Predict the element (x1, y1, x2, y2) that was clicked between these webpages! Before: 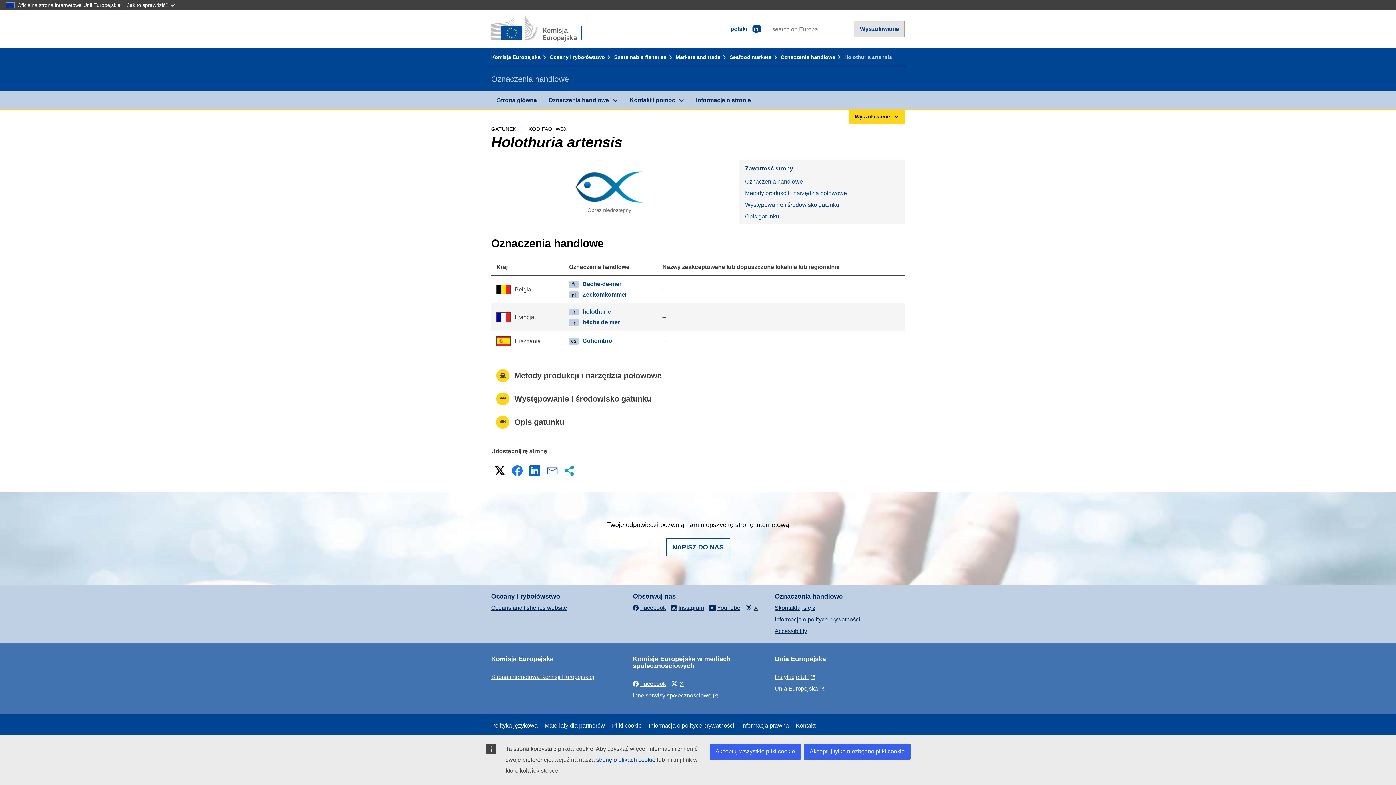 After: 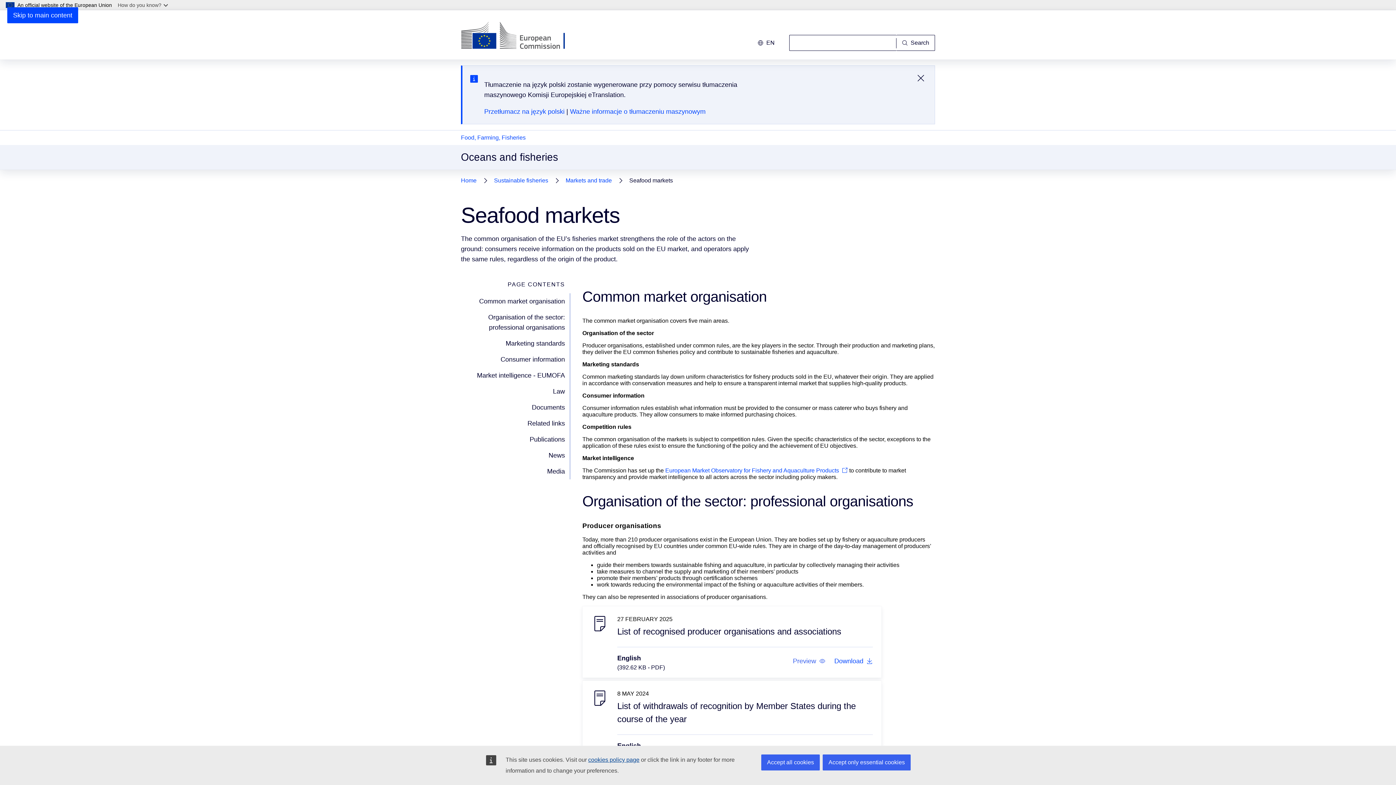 Action: bbox: (729, 54, 778, 60) label: Seafood markets